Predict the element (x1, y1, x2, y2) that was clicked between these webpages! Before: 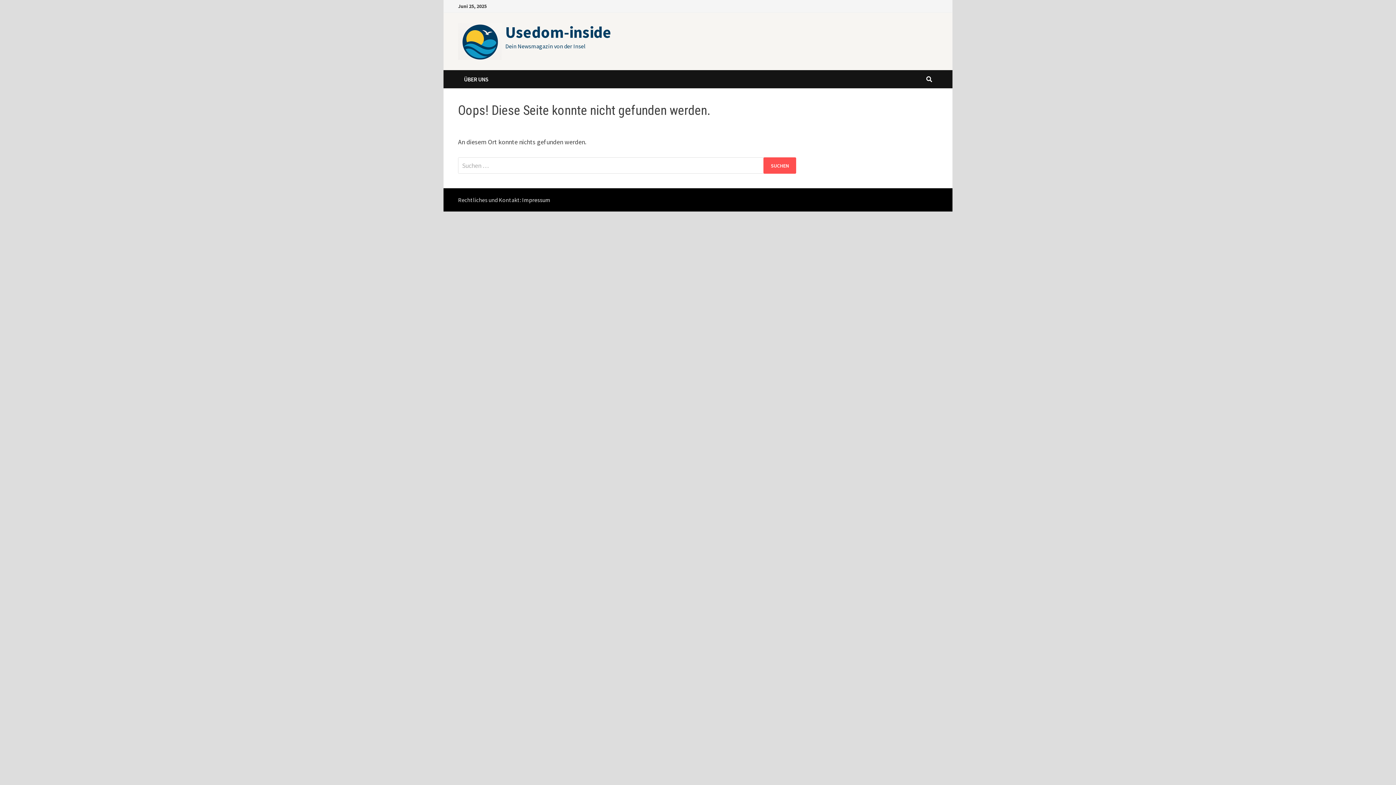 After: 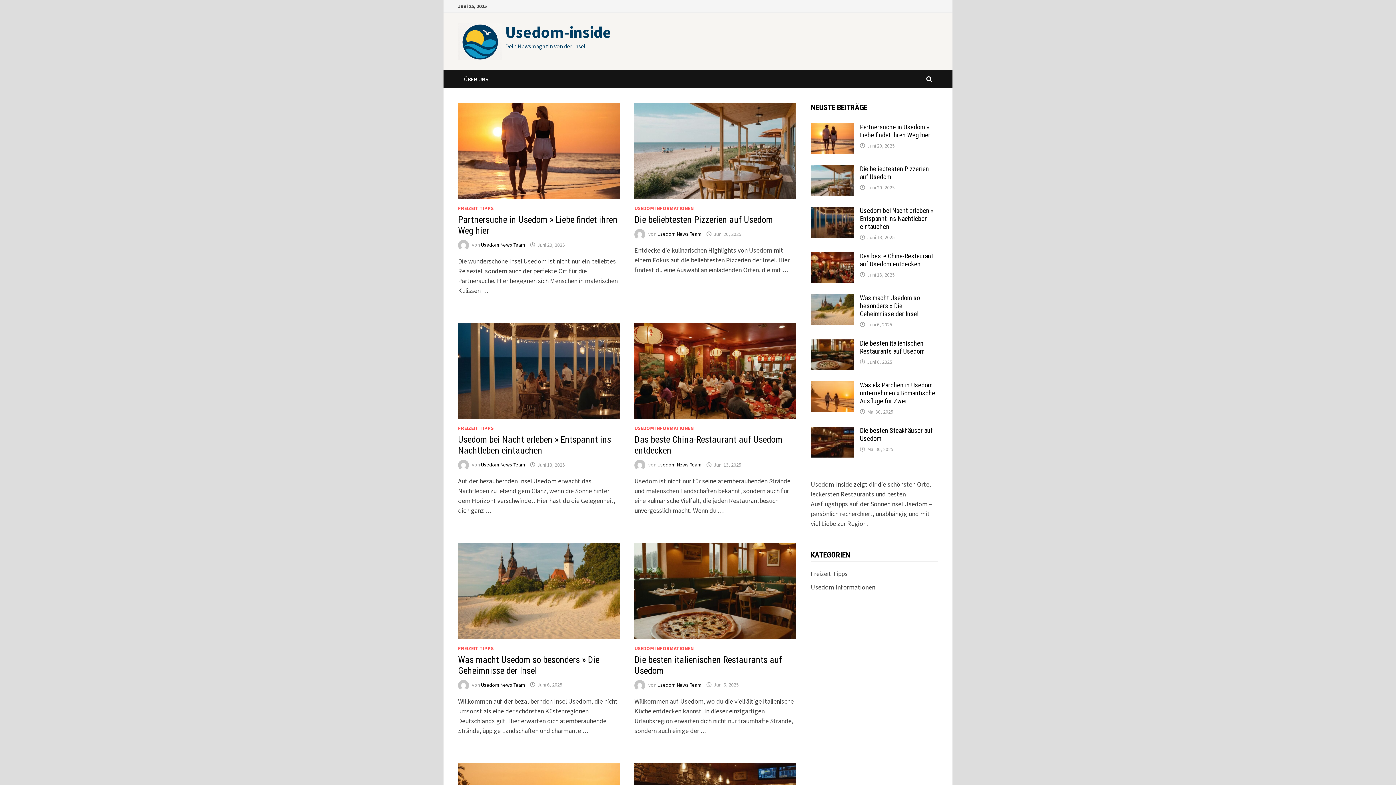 Action: bbox: (458, 22, 501, 60)